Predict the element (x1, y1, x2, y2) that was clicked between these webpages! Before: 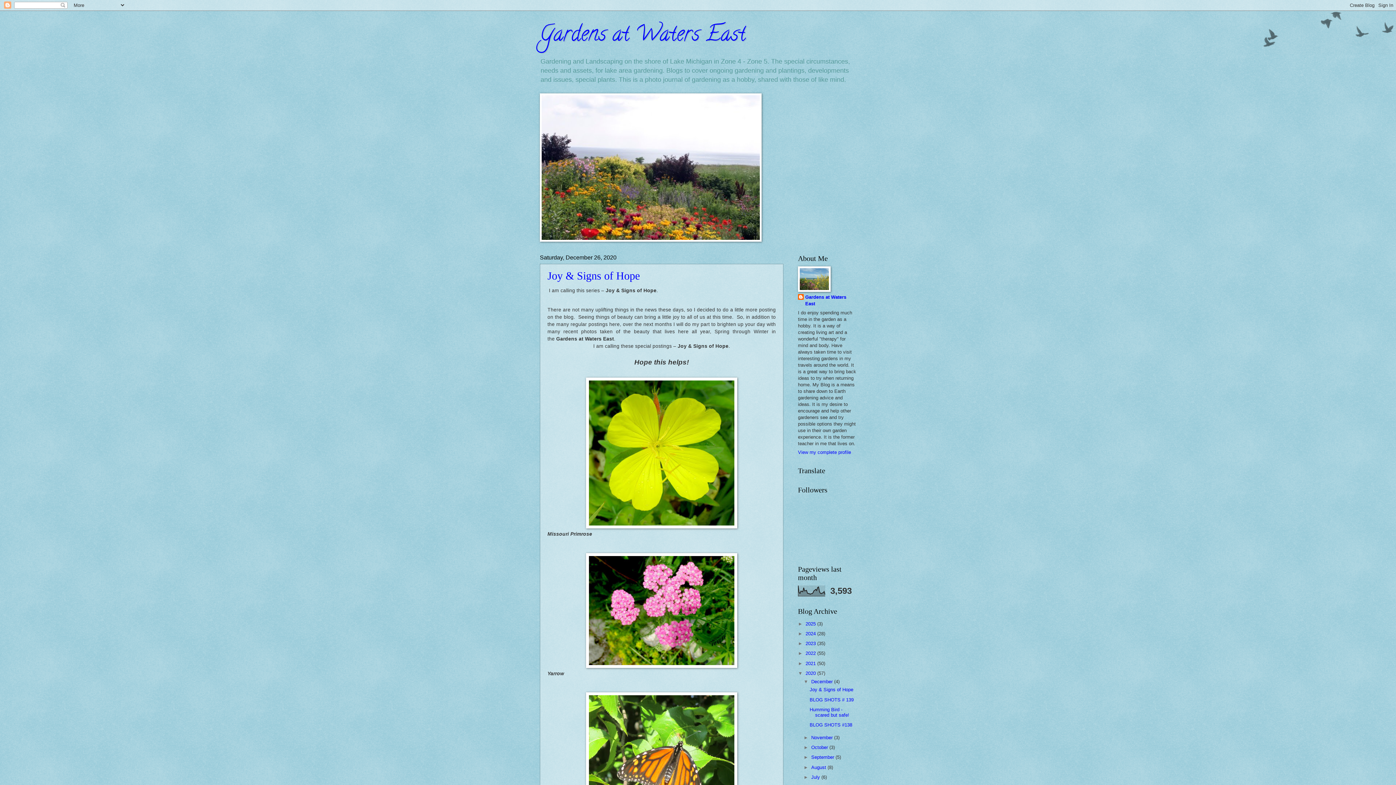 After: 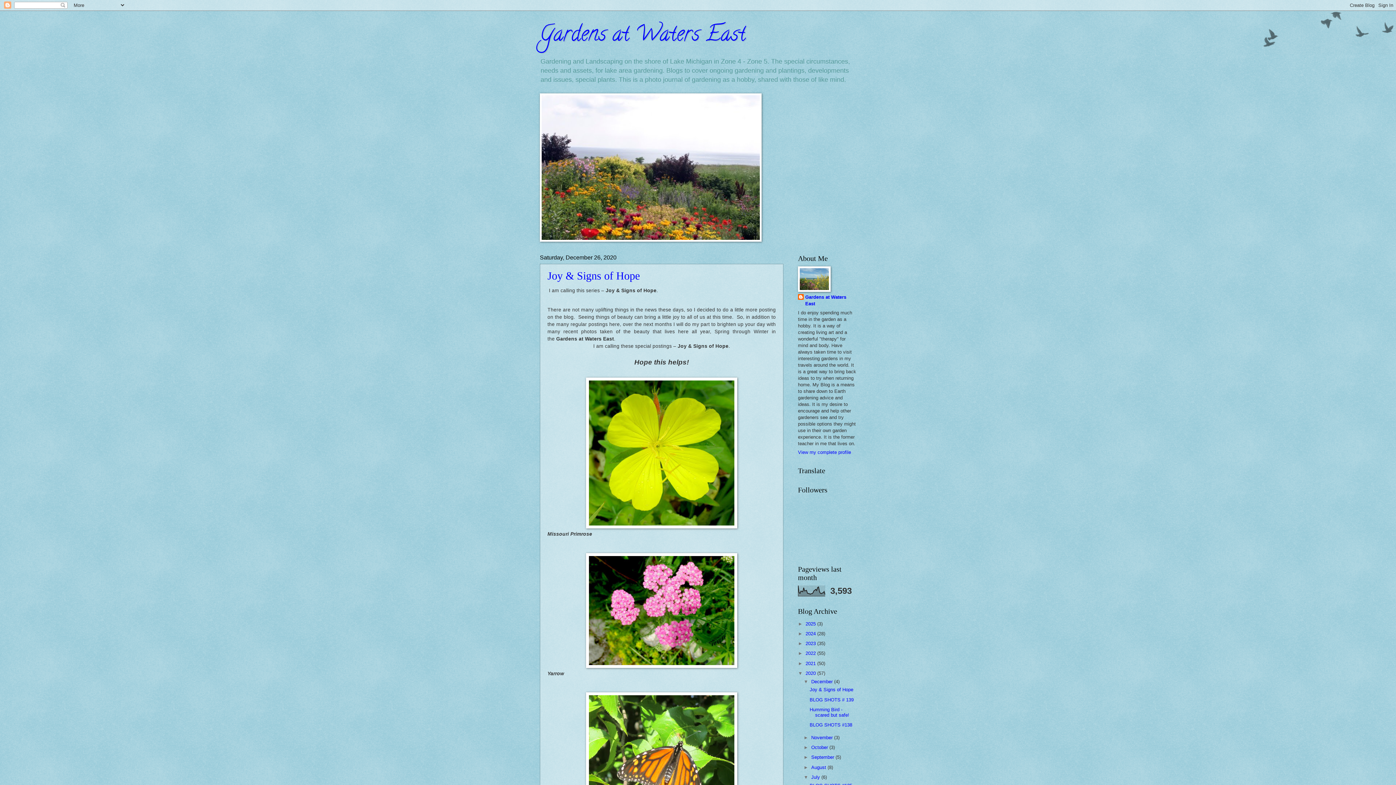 Action: bbox: (803, 774, 811, 780) label: ►  